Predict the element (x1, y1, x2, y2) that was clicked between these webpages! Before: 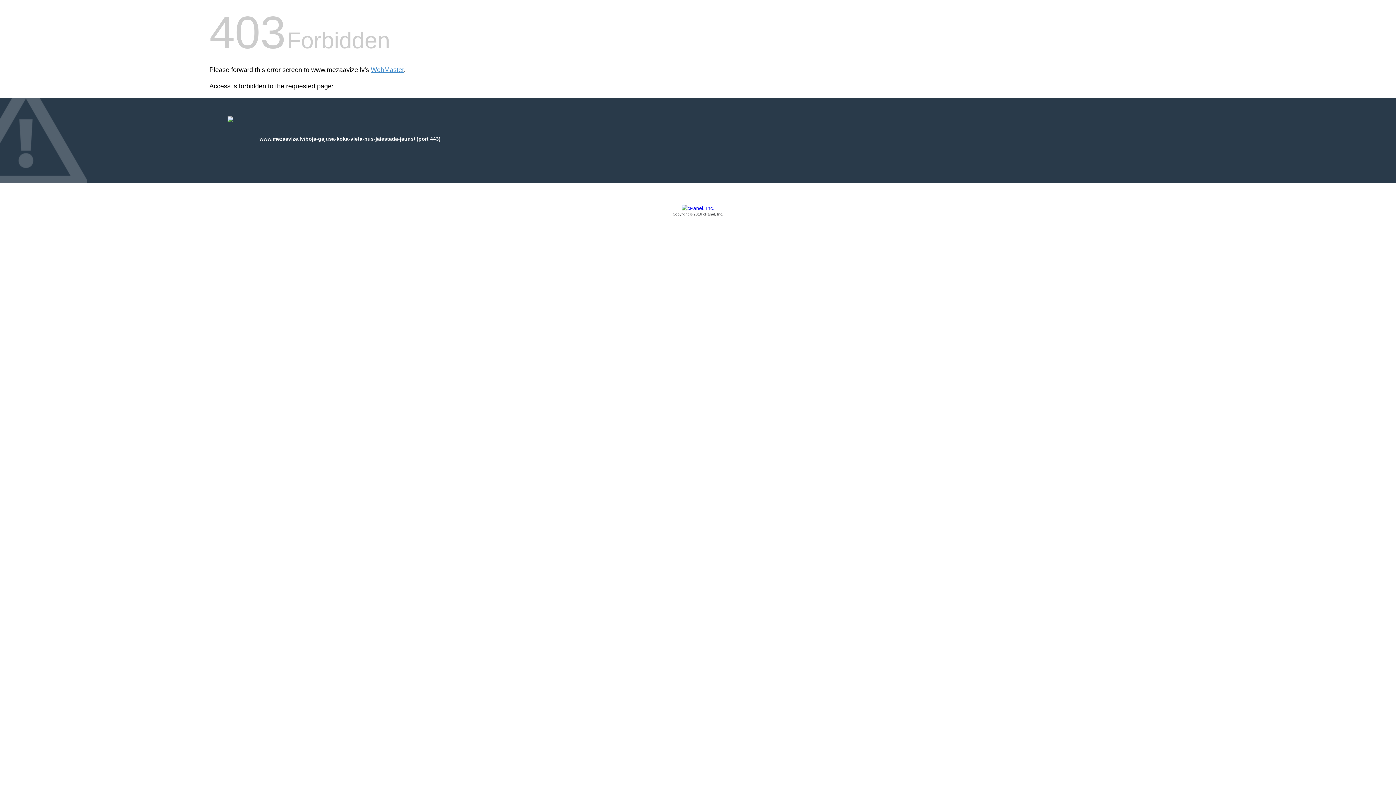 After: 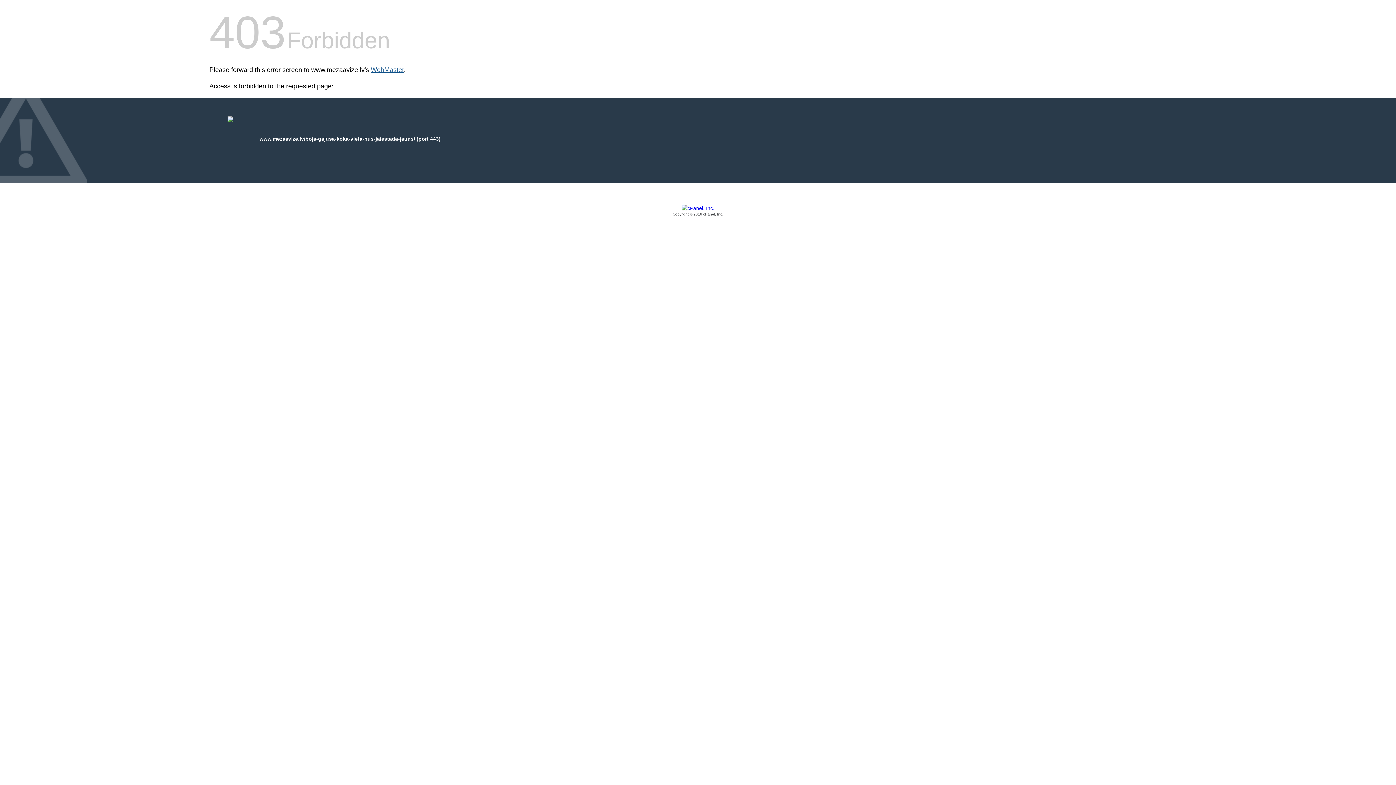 Action: label: WebMaster bbox: (370, 66, 404, 73)